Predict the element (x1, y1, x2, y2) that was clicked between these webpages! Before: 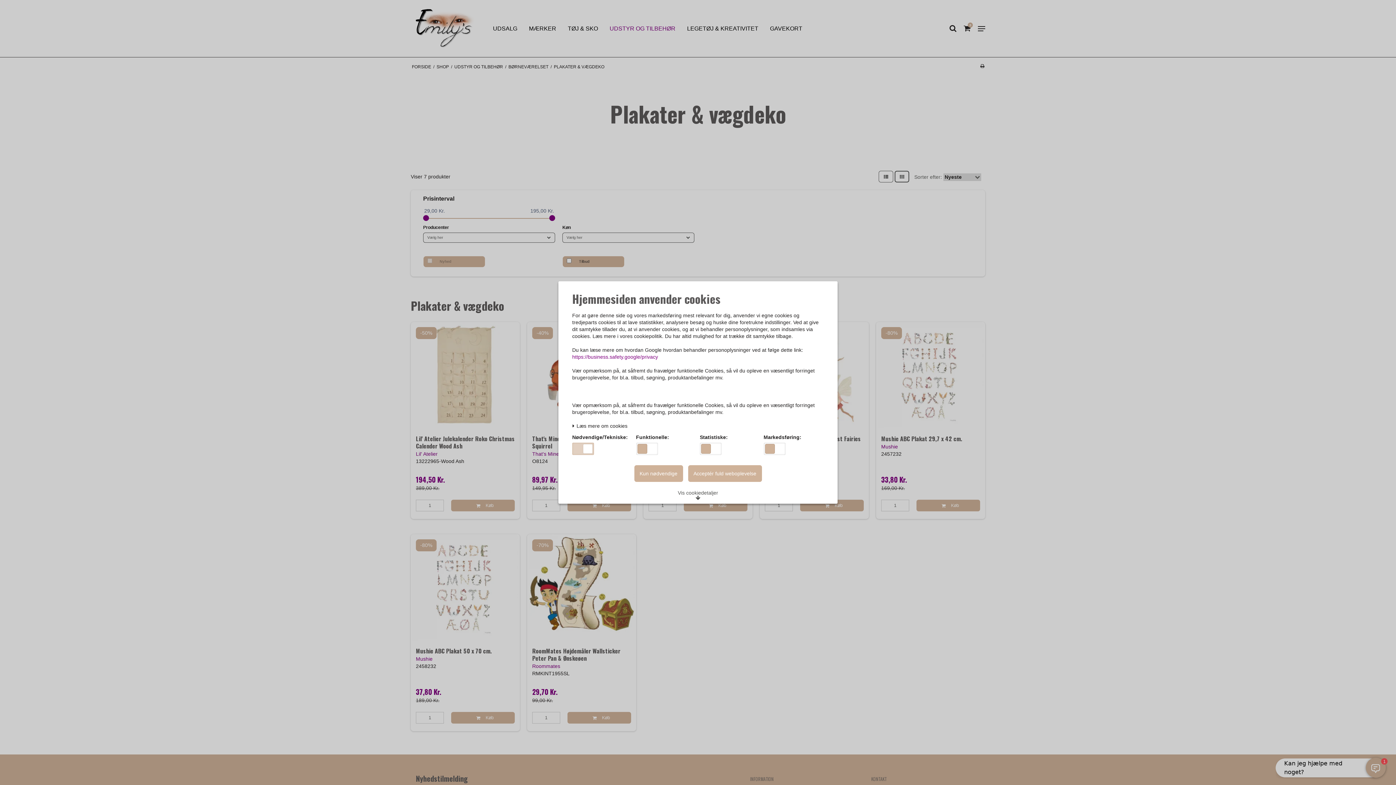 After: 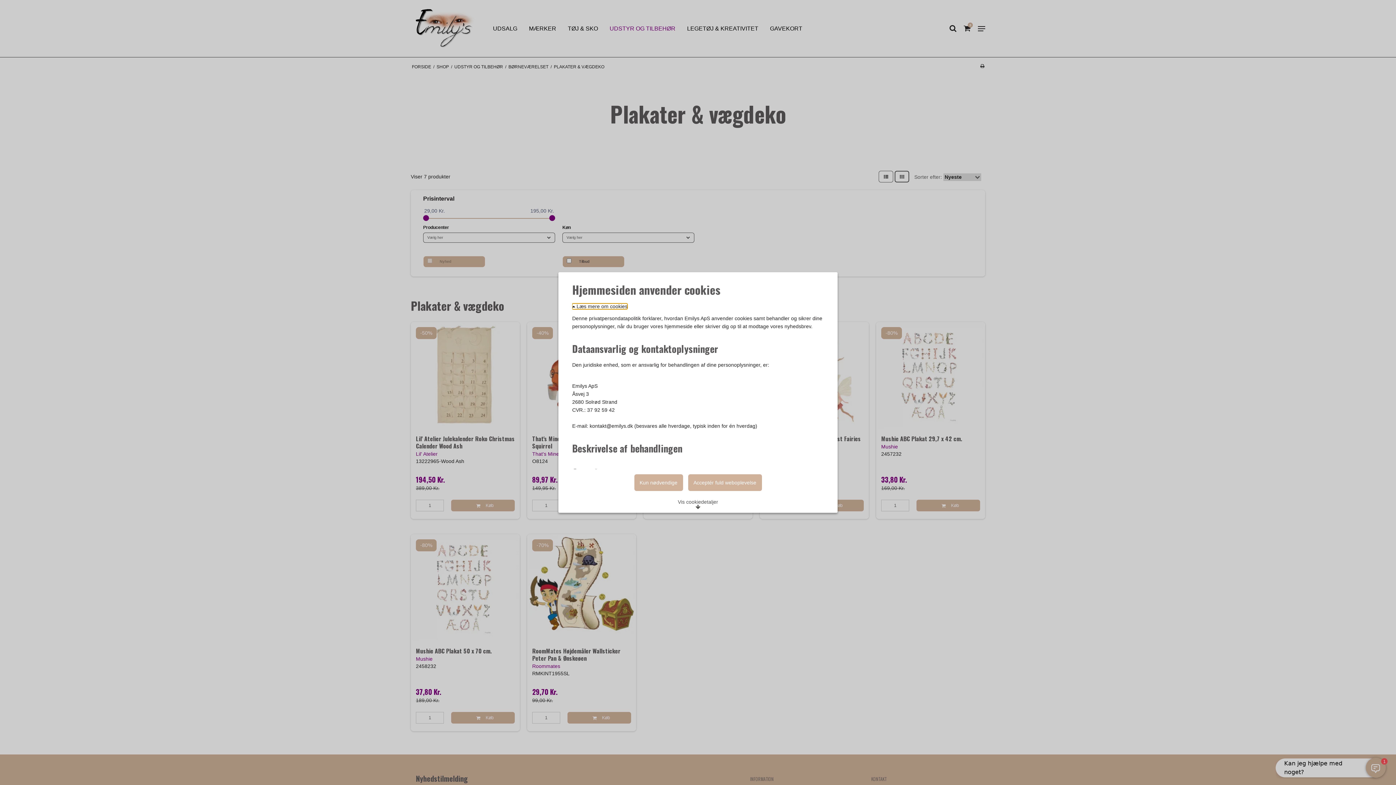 Action: bbox: (572, 423, 627, 429) label:  Læs mere om cookies